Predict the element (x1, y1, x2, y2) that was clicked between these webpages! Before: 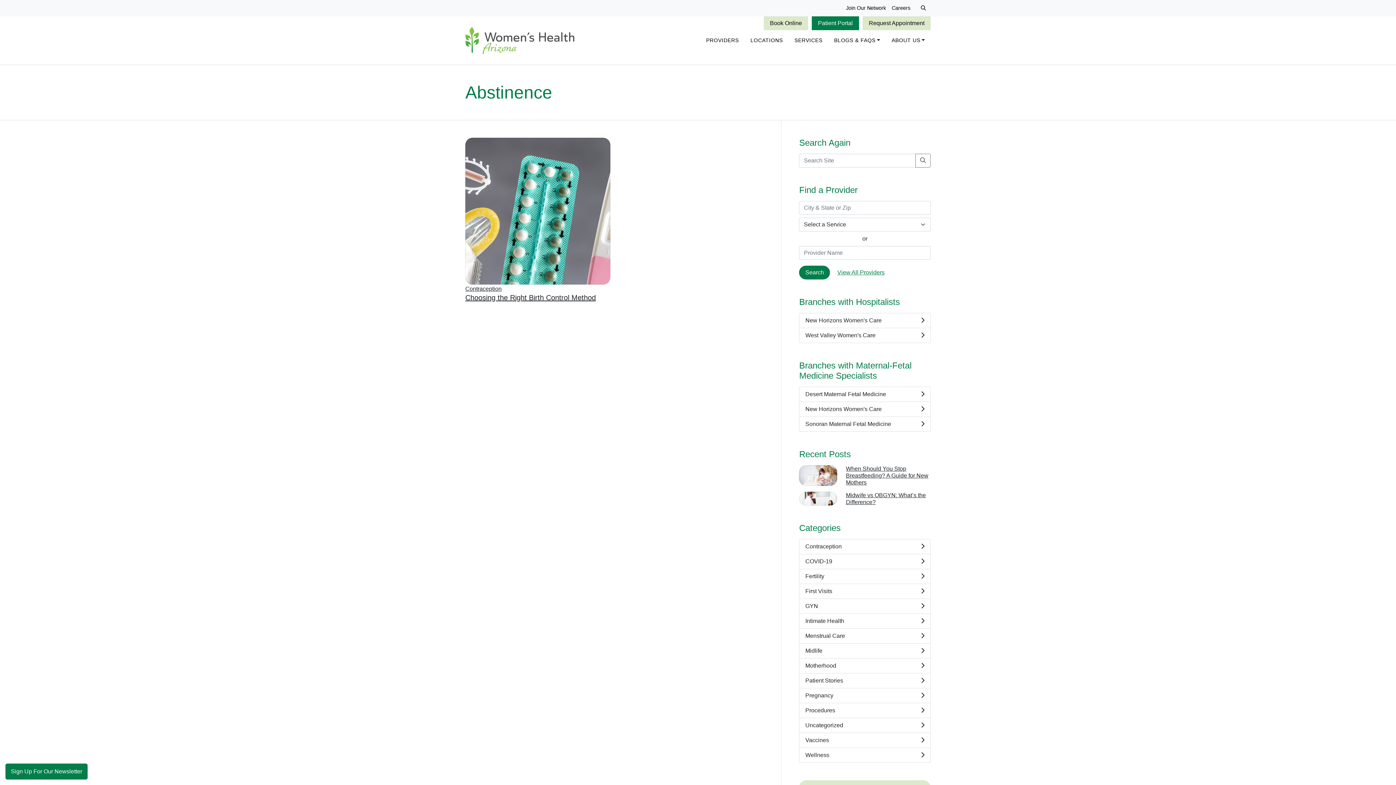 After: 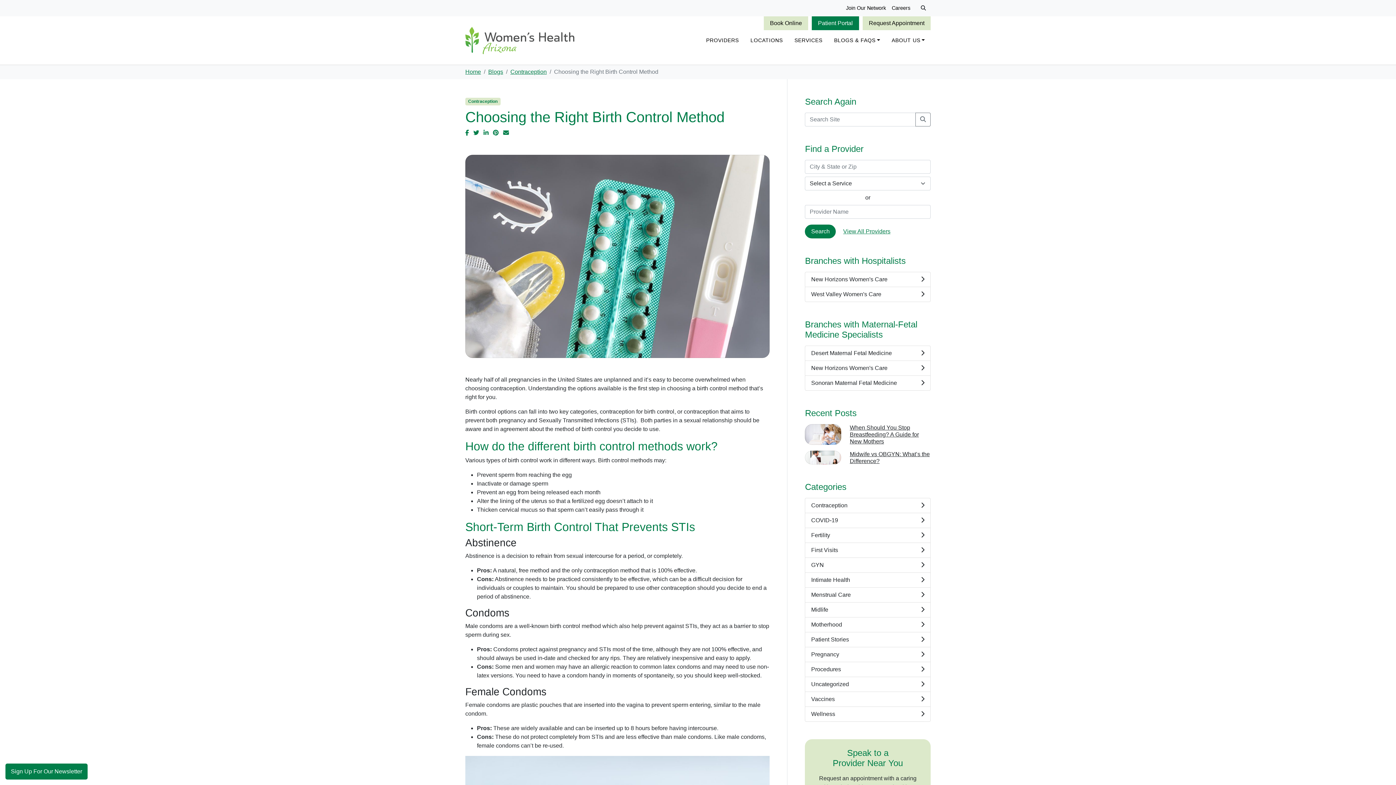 Action: label: Choosing the Right Birth Control Method bbox: (465, 293, 596, 301)